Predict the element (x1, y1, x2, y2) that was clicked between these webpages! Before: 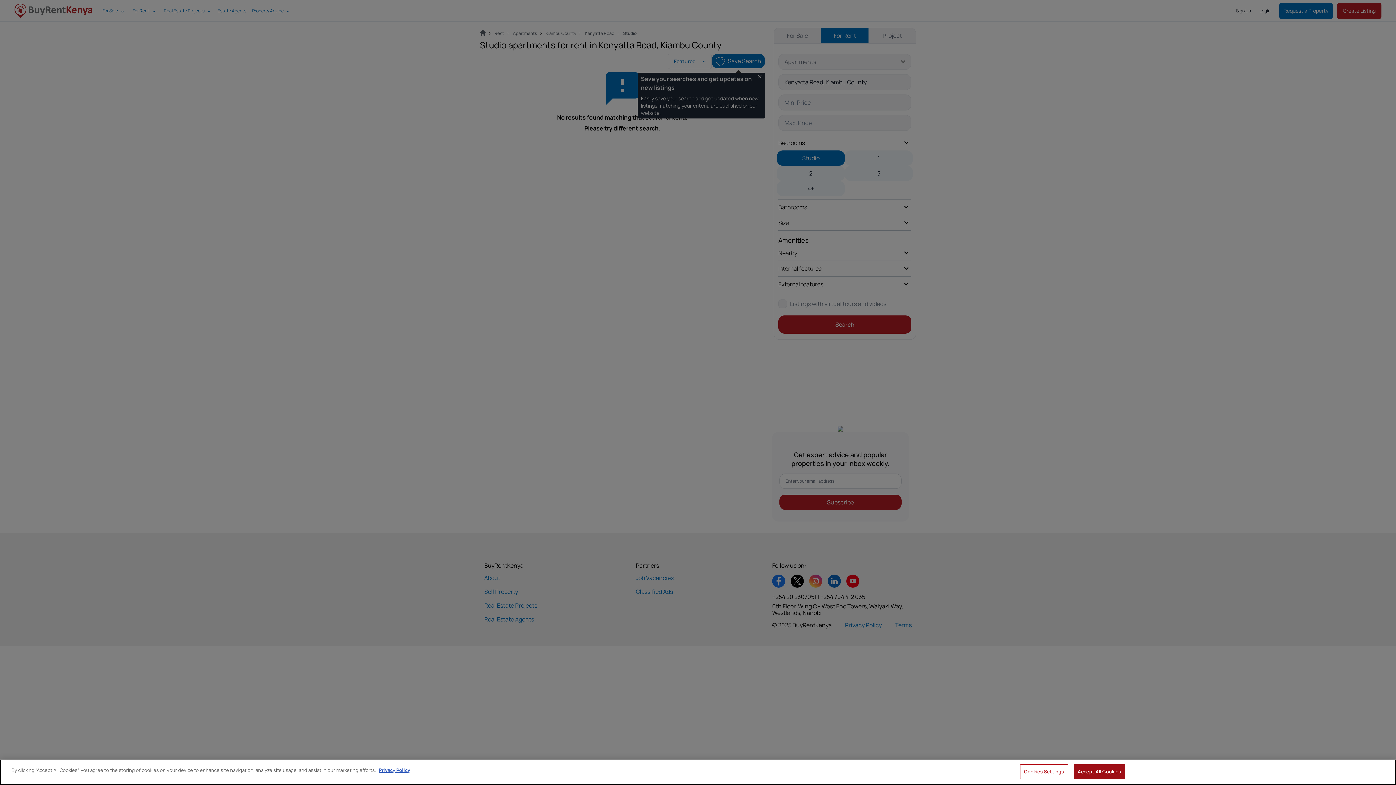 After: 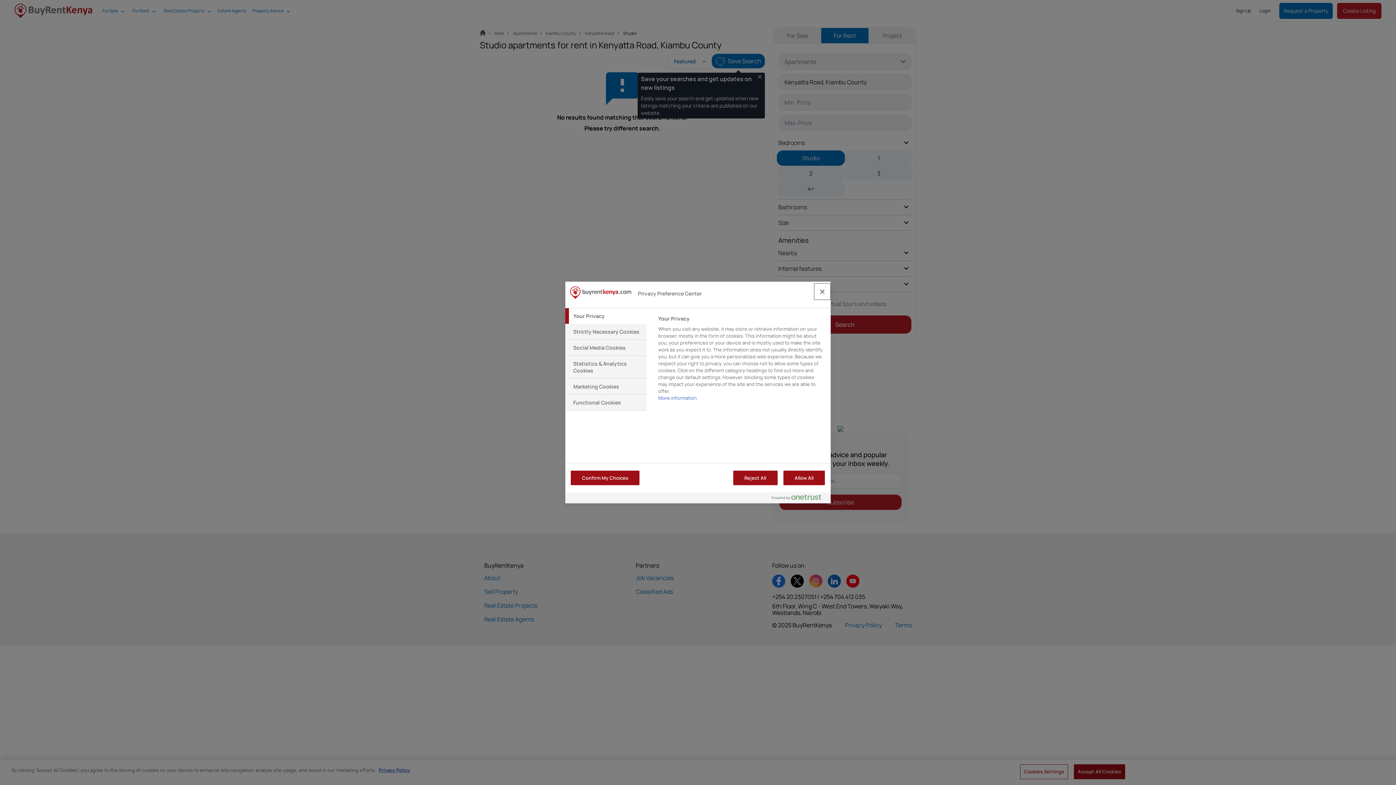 Action: bbox: (1020, 764, 1068, 779) label: Cookies Settings